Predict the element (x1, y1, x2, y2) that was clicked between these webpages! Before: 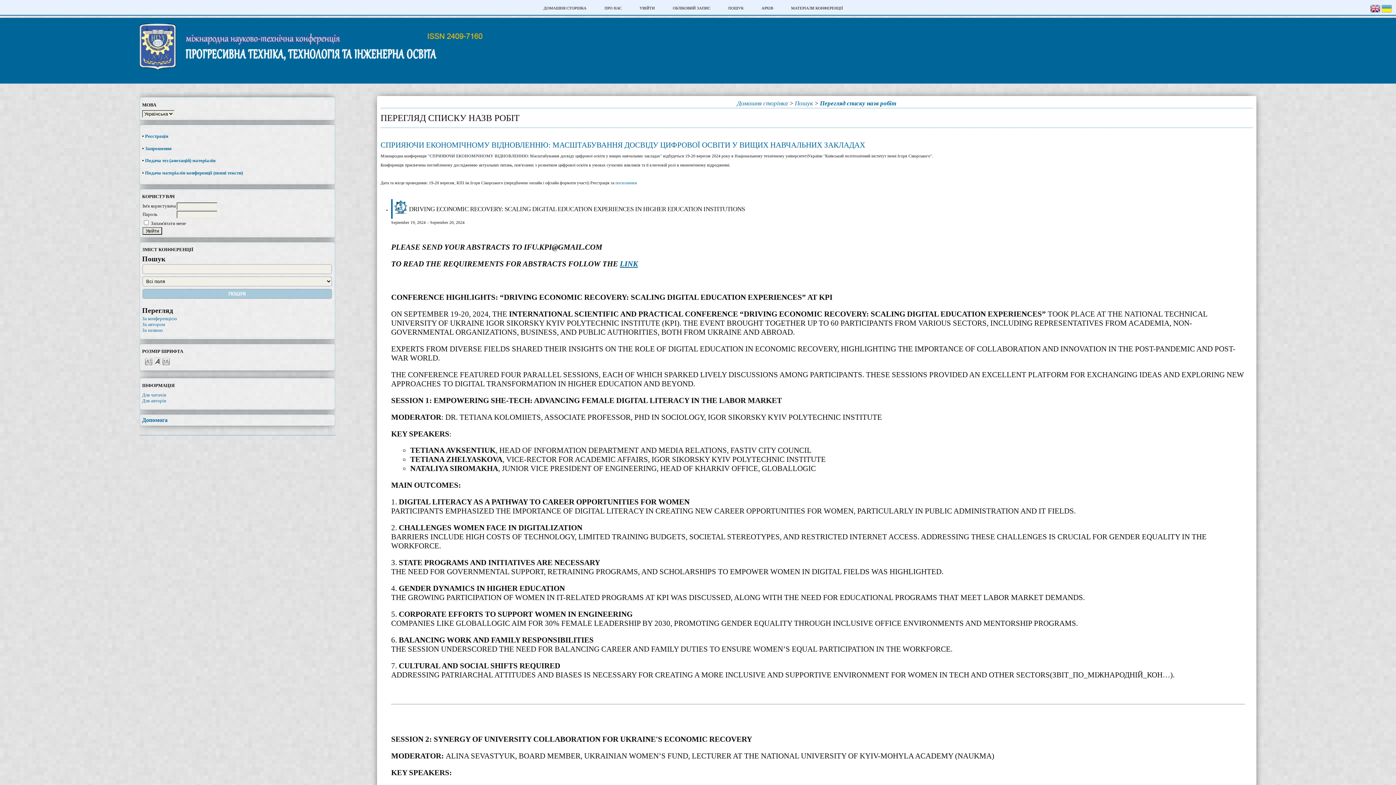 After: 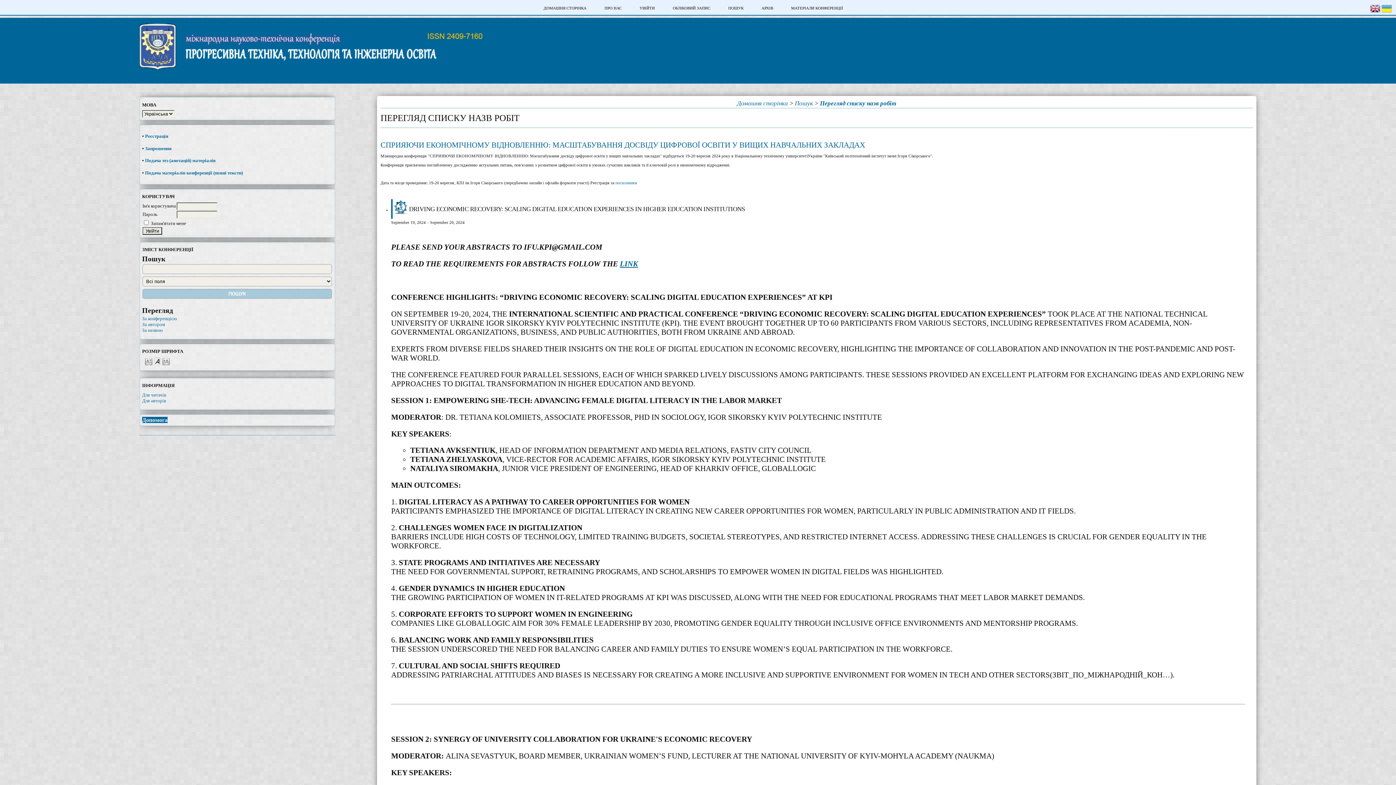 Action: label: Допомога bbox: (142, 417, 167, 423)